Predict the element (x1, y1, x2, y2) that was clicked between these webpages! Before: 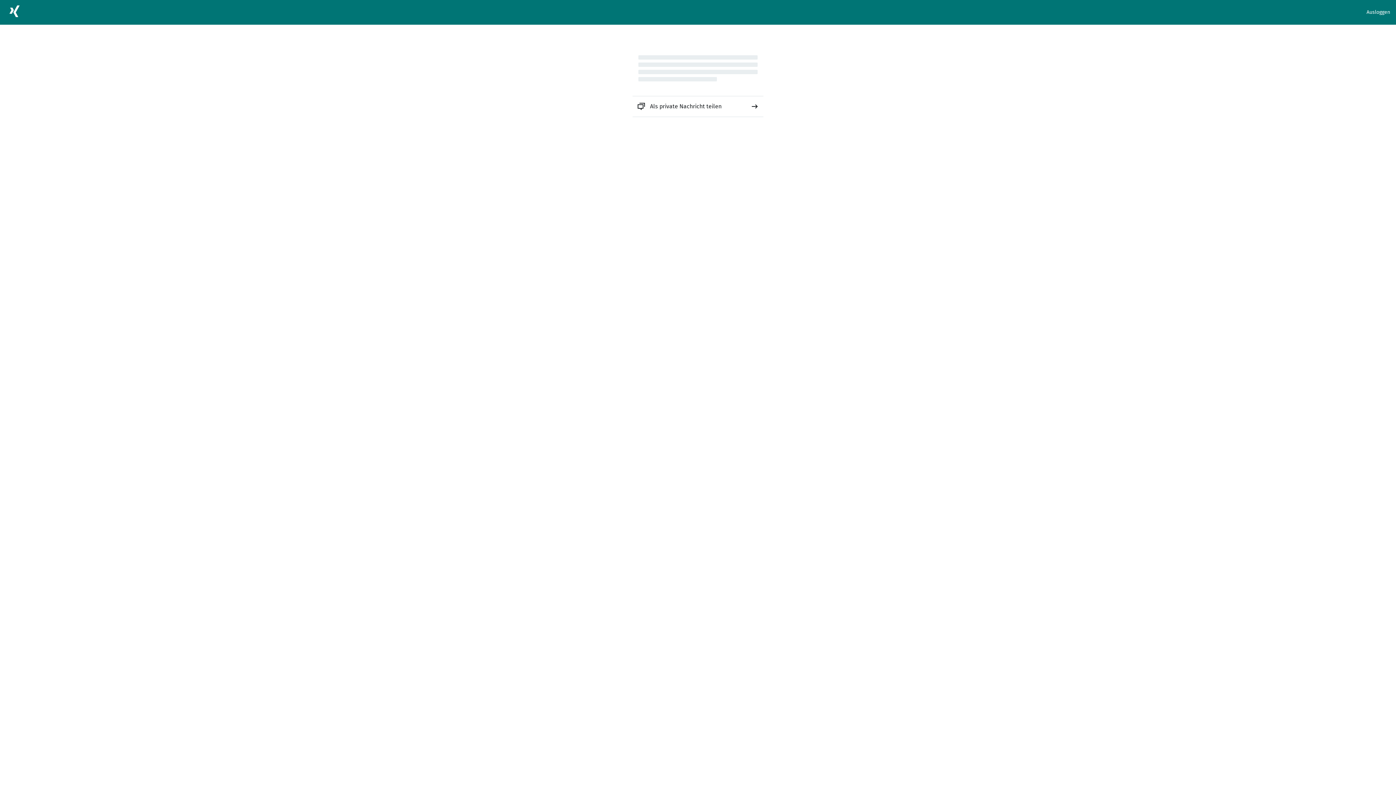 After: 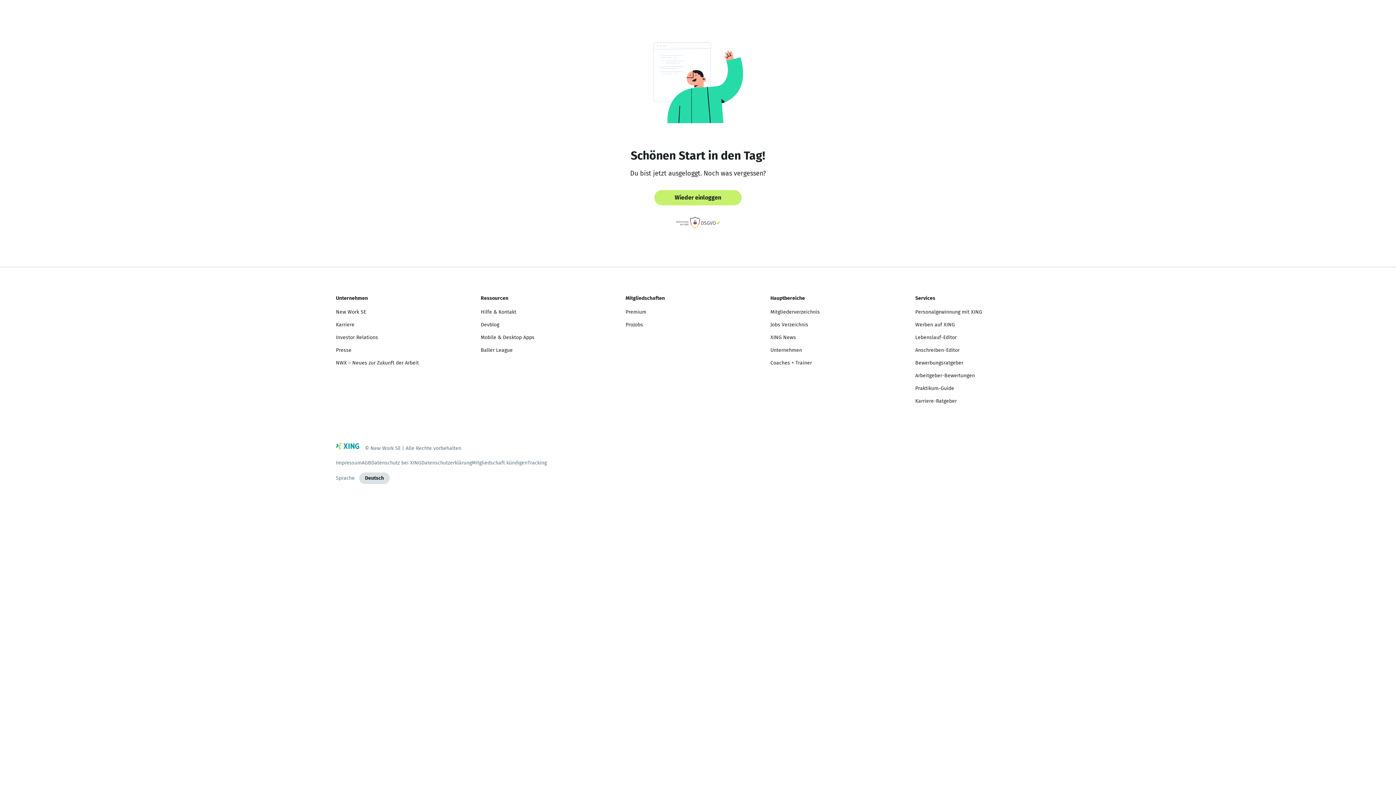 Action: label: Ausloggen bbox: (1366, 8, 1390, 16)